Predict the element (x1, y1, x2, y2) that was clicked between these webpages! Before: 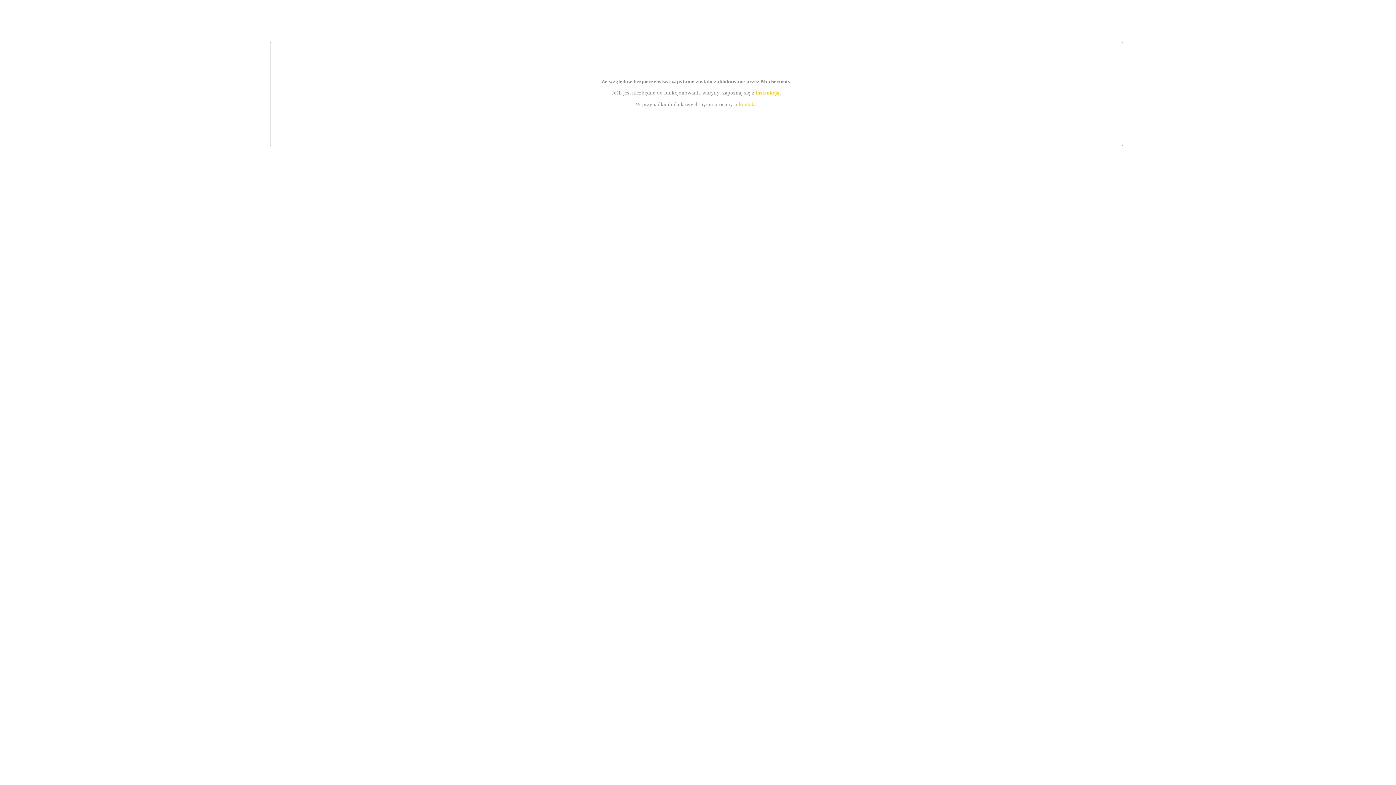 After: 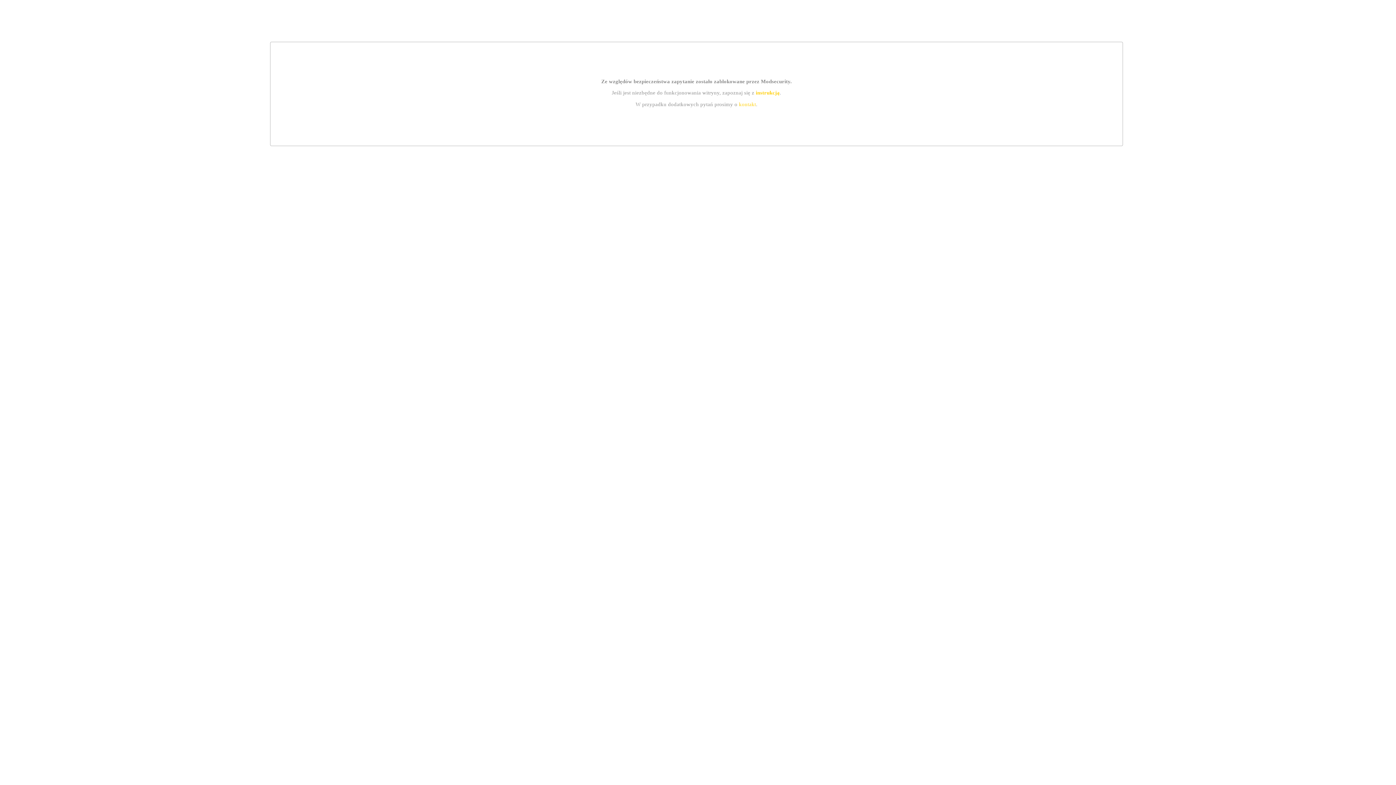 Action: bbox: (755, 89, 779, 95) label: instrukcją